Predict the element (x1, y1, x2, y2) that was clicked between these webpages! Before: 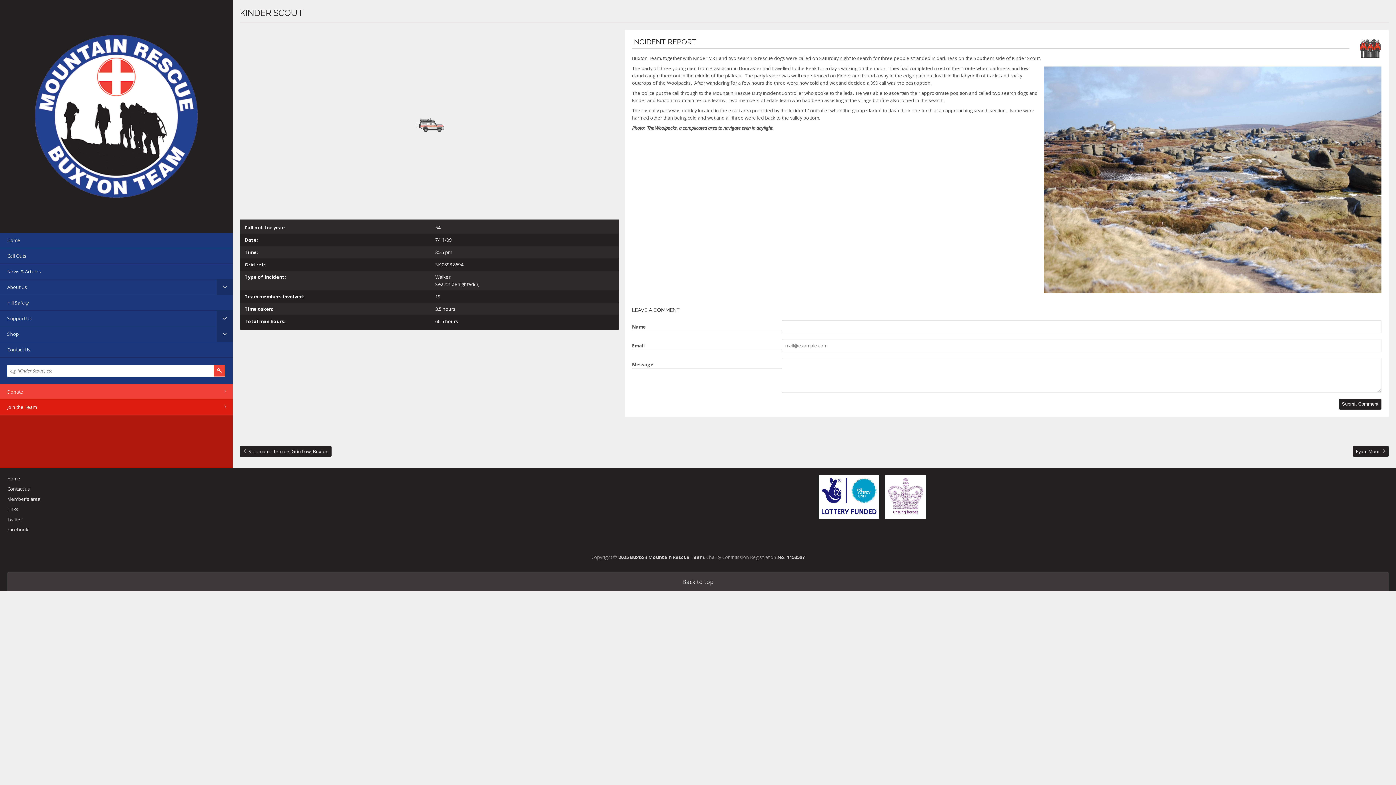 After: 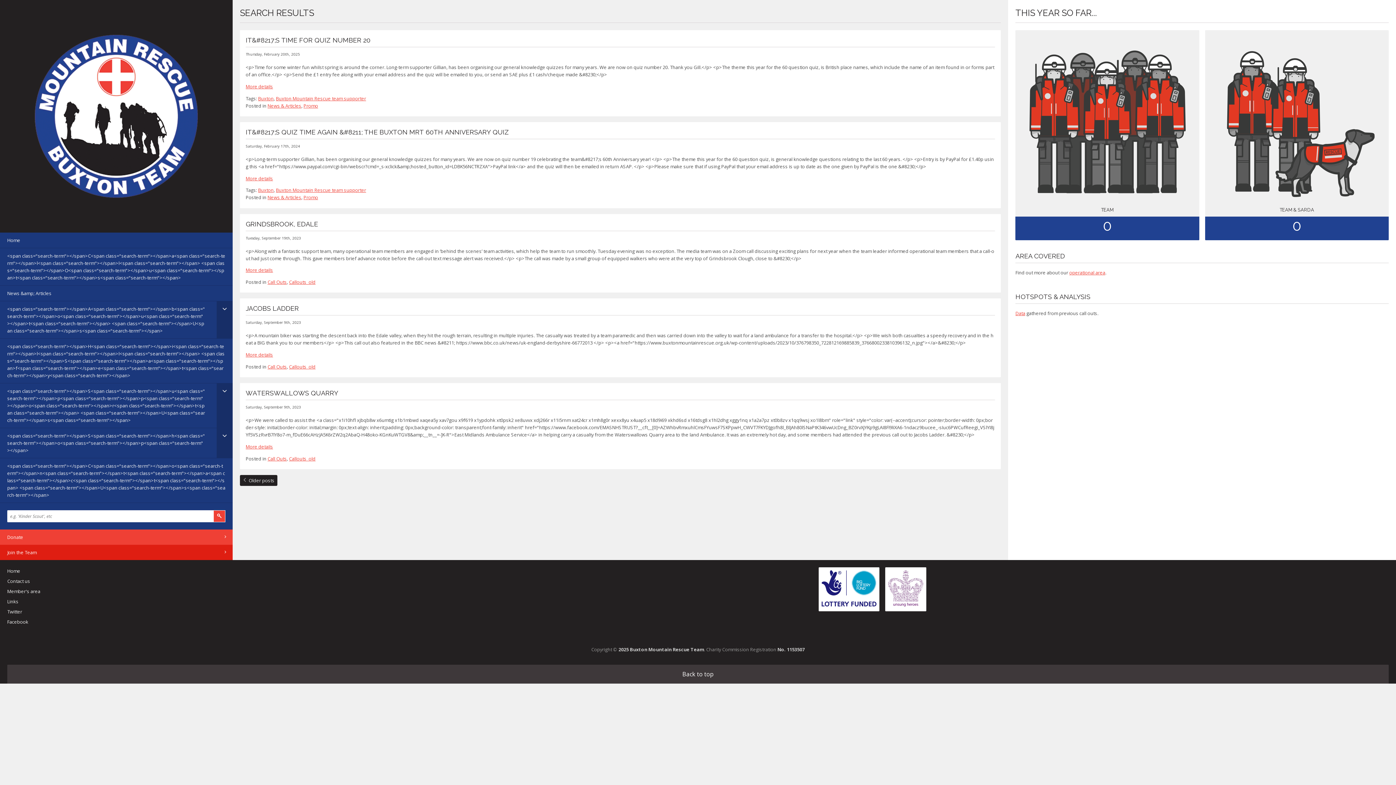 Action: bbox: (213, 365, 225, 377) label: Search